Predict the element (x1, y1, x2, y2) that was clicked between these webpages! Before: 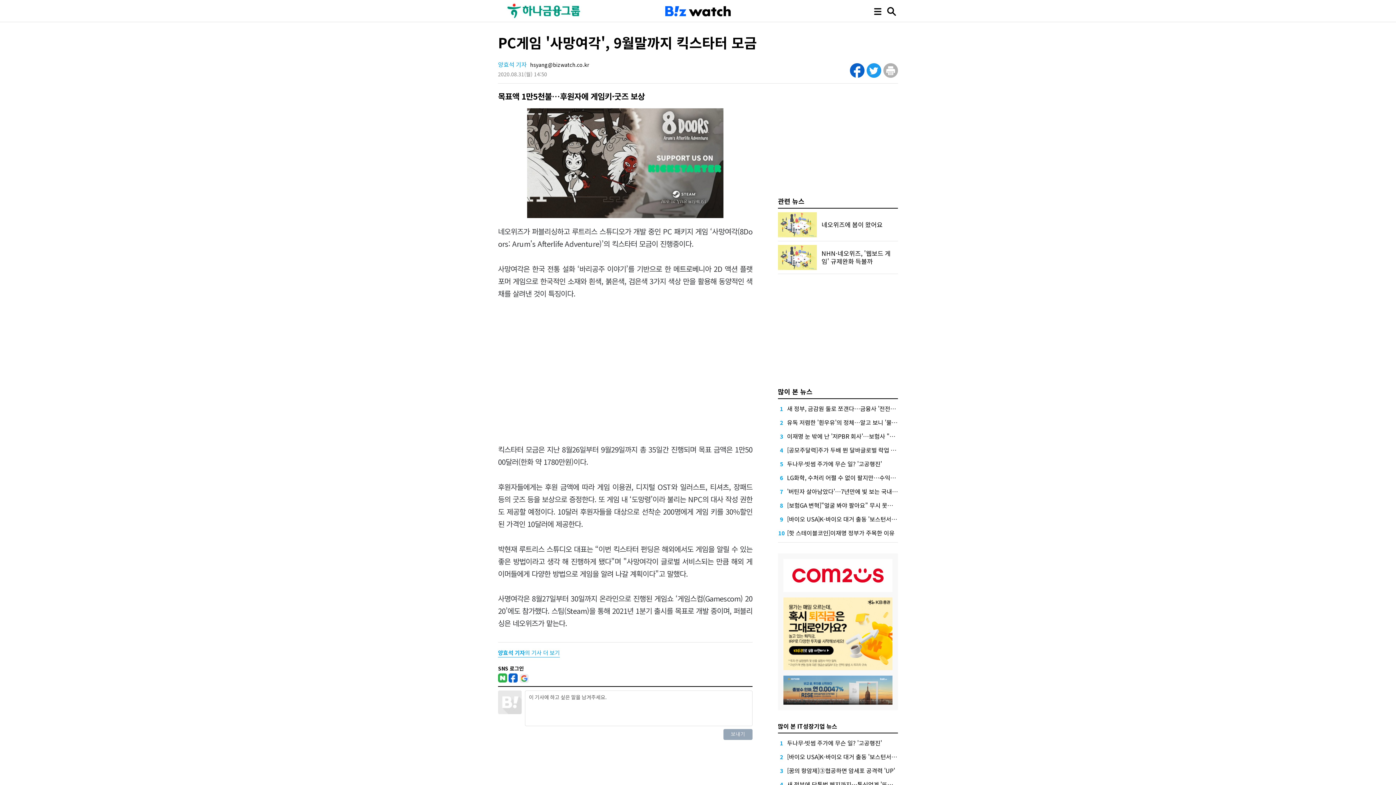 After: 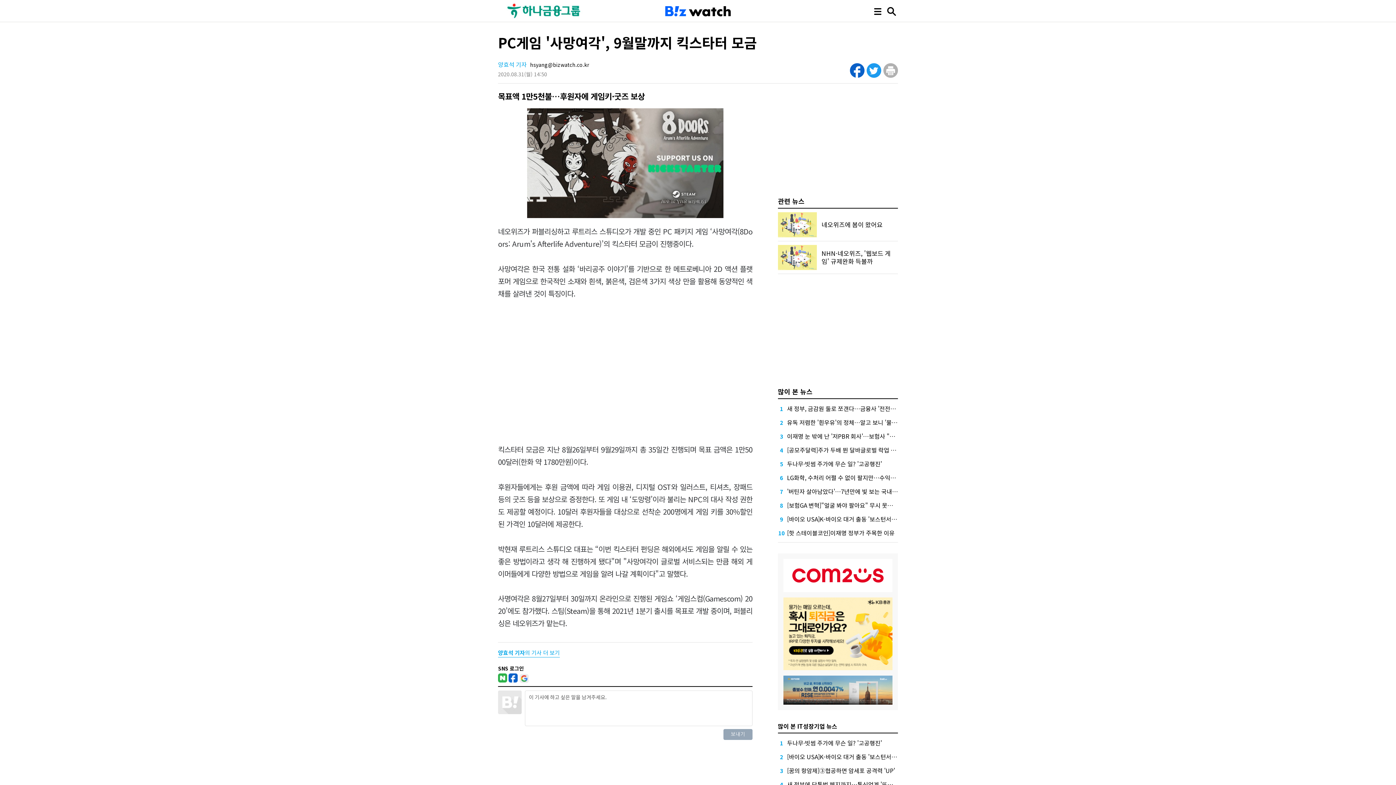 Action: bbox: (850, 63, 864, 72)